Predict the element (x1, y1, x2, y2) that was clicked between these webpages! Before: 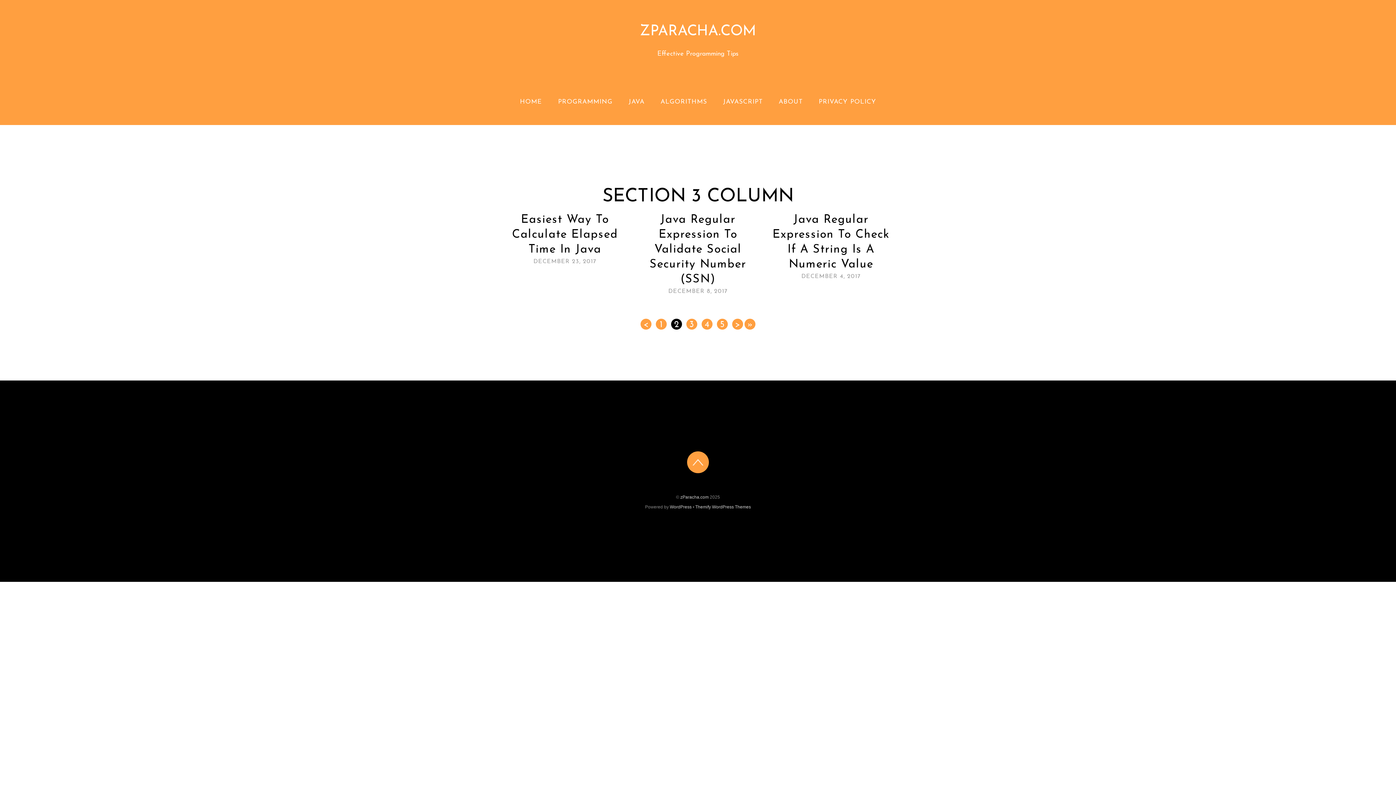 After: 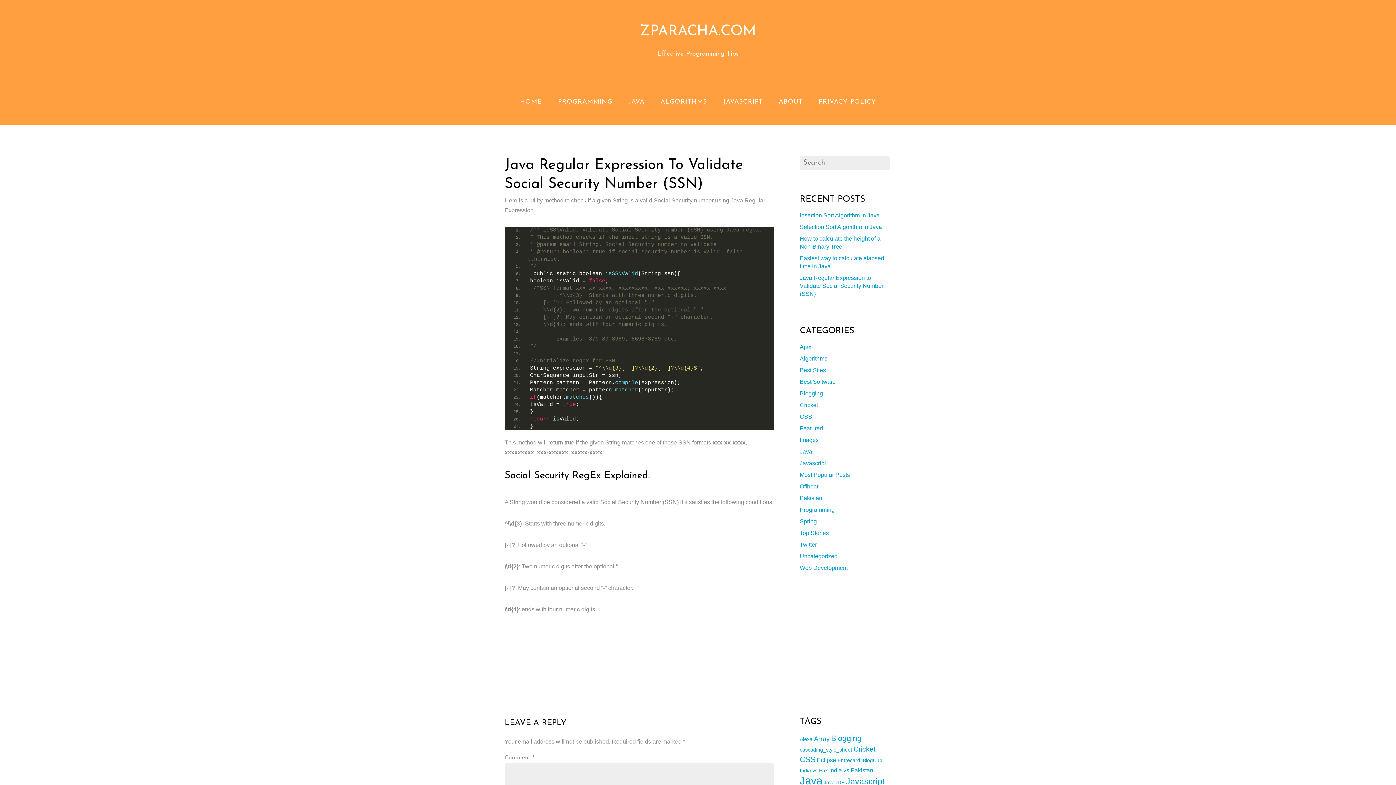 Action: bbox: (649, 214, 746, 285) label: Java Regular Expression To Validate Social Security Number (SSN)